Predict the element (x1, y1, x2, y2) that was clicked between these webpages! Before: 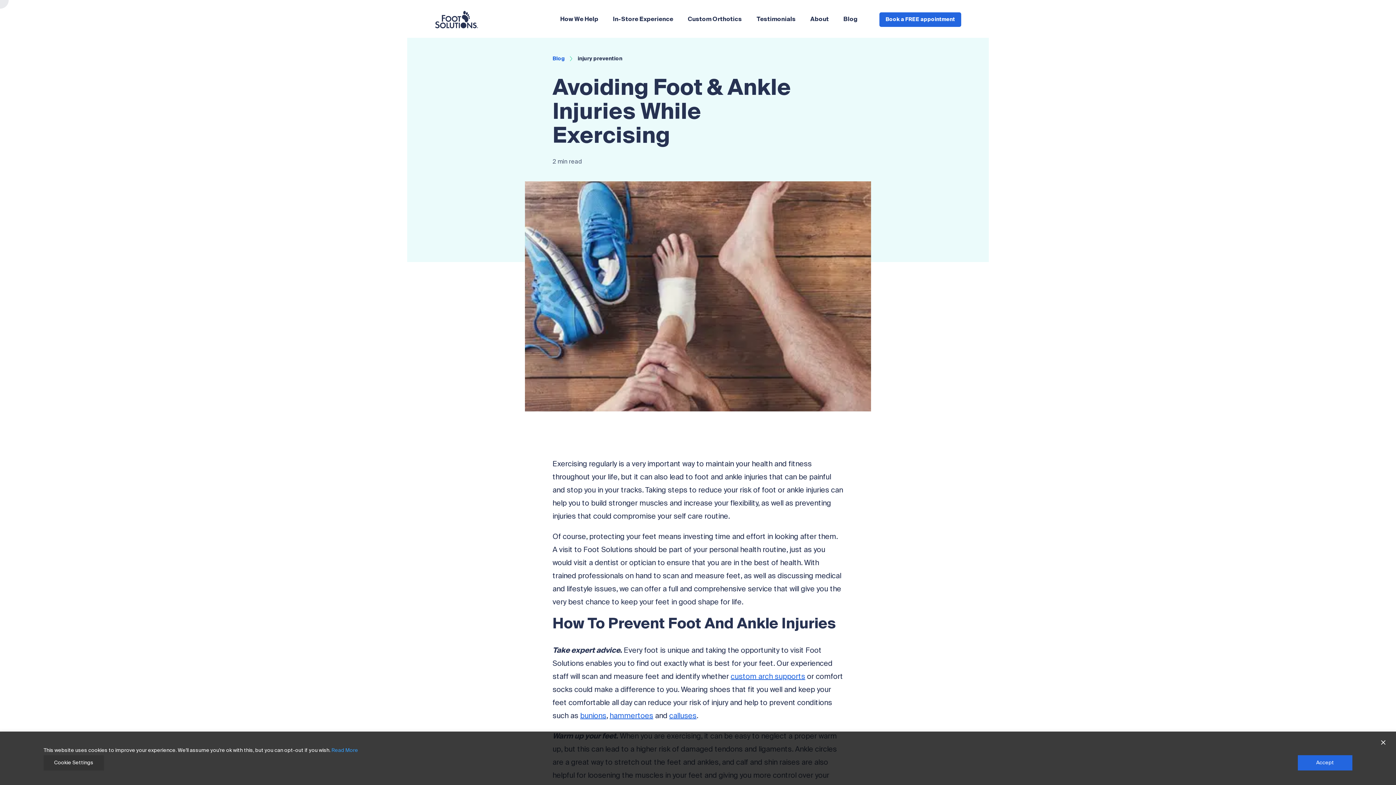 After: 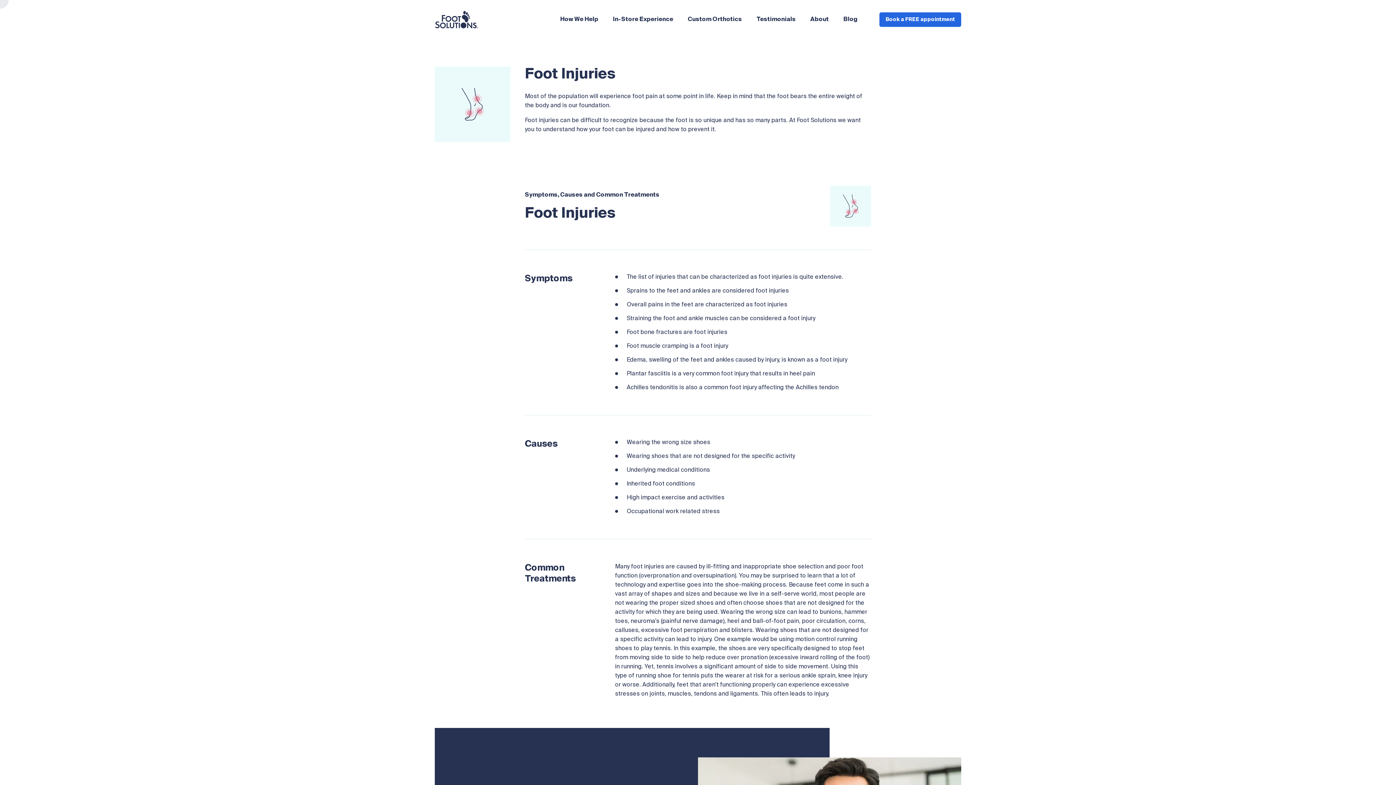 Action: label: hammertoes bbox: (609, 712, 653, 720)